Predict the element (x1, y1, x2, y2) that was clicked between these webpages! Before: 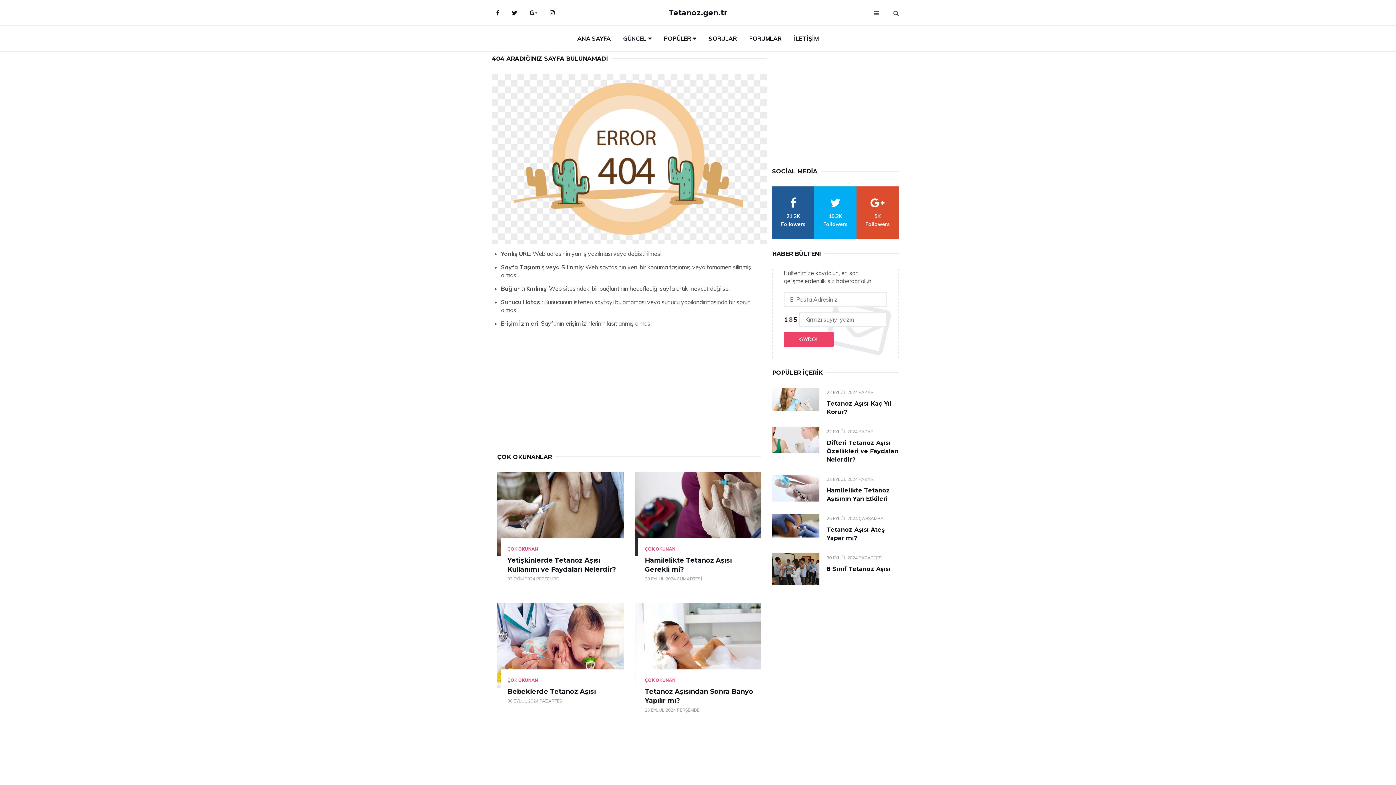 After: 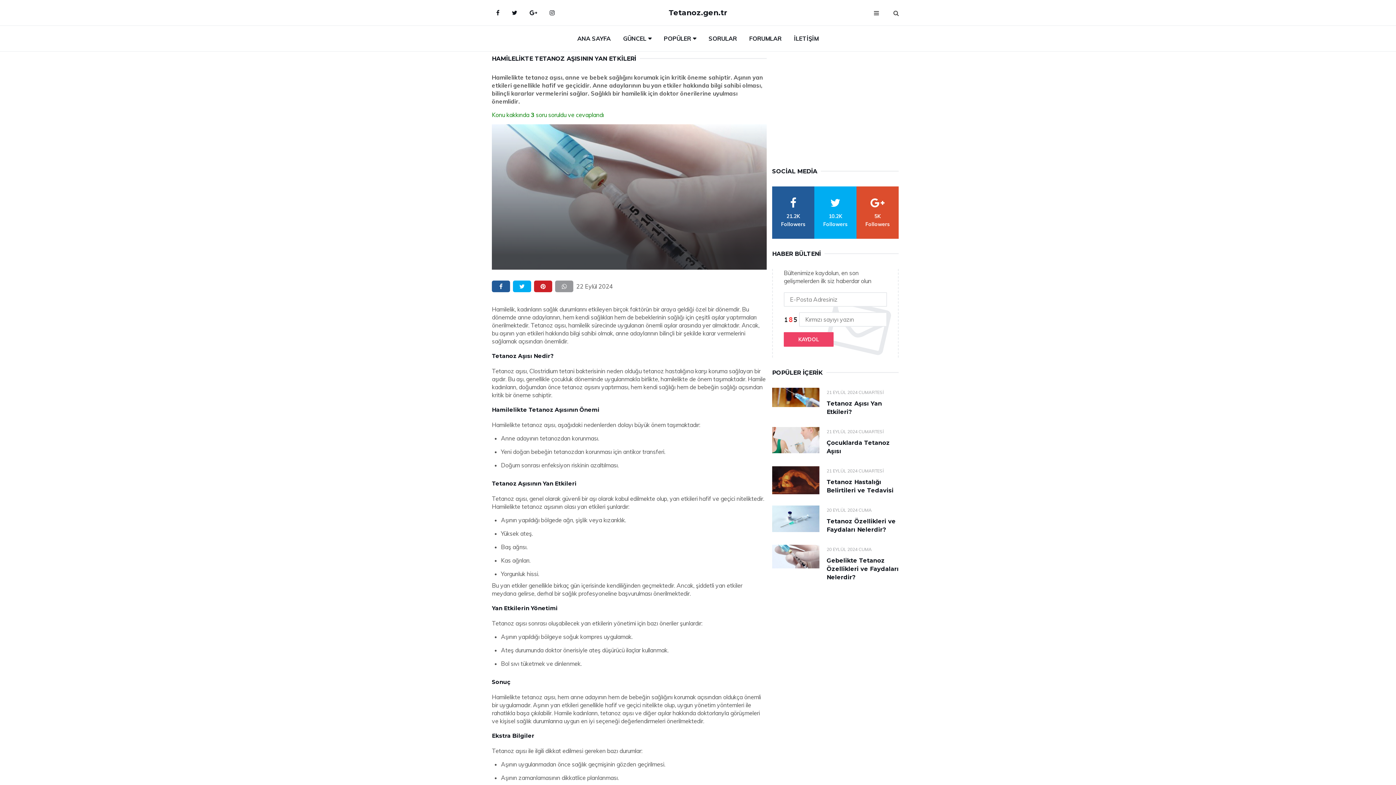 Action: bbox: (772, 474, 819, 501)